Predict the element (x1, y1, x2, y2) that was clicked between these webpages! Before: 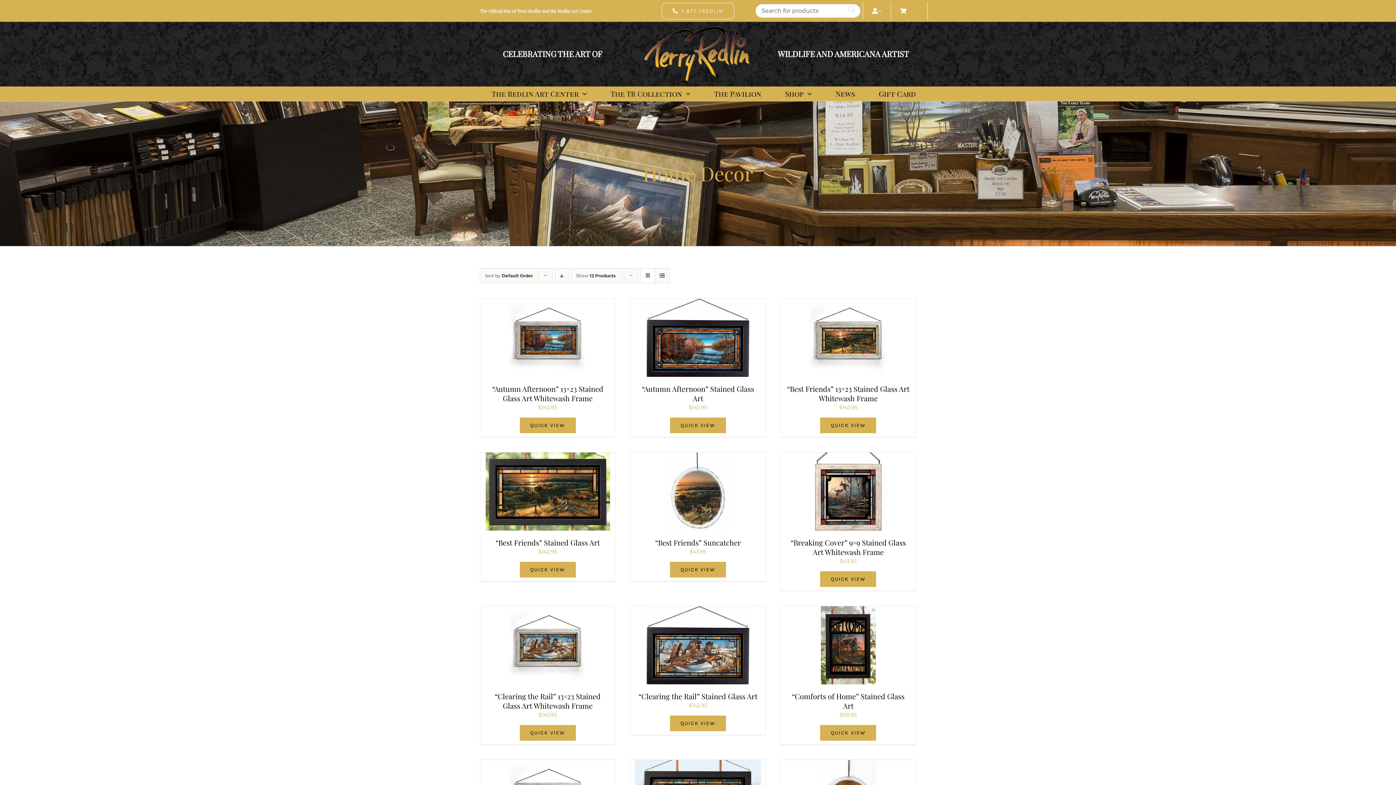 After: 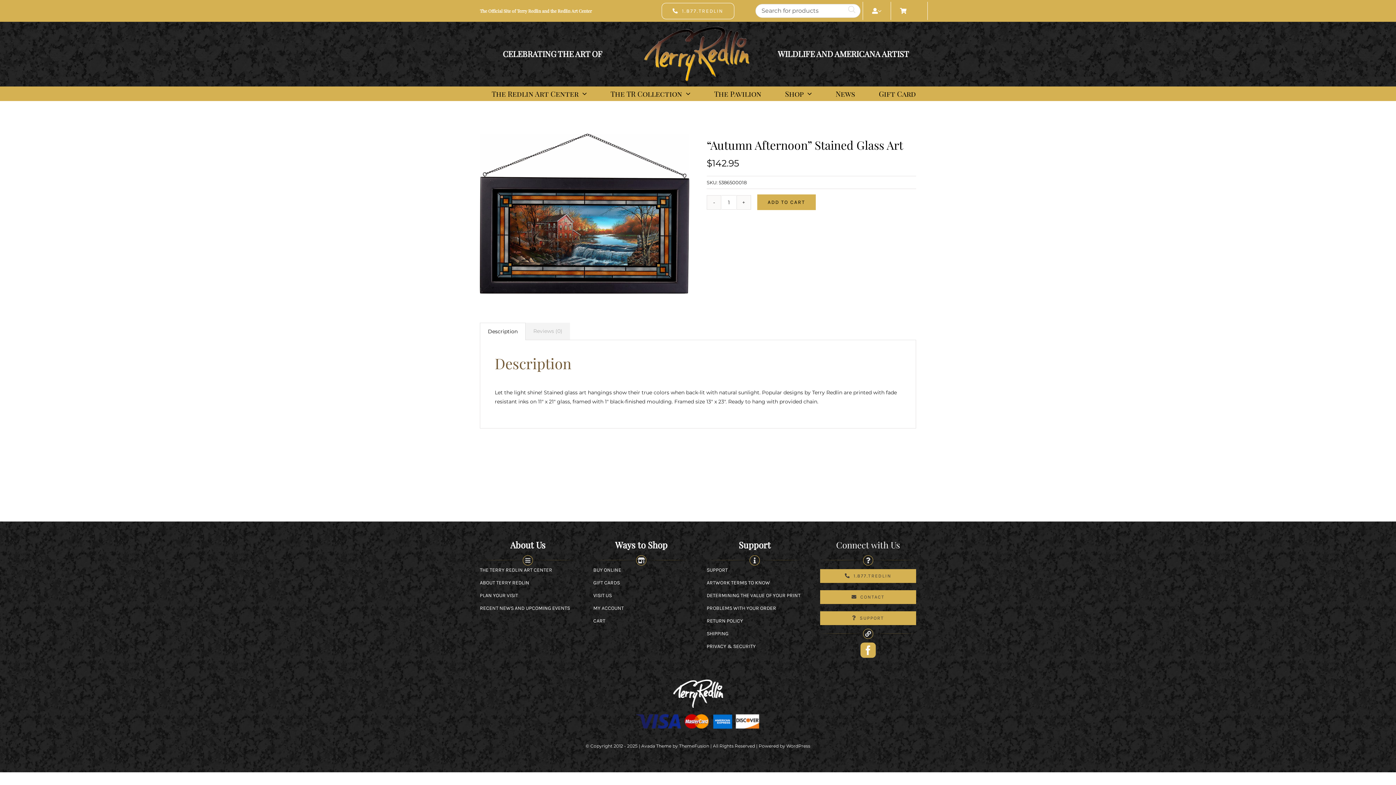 Action: label: “Autumn Afternoon” Stained Glass Art bbox: (641, 383, 754, 403)